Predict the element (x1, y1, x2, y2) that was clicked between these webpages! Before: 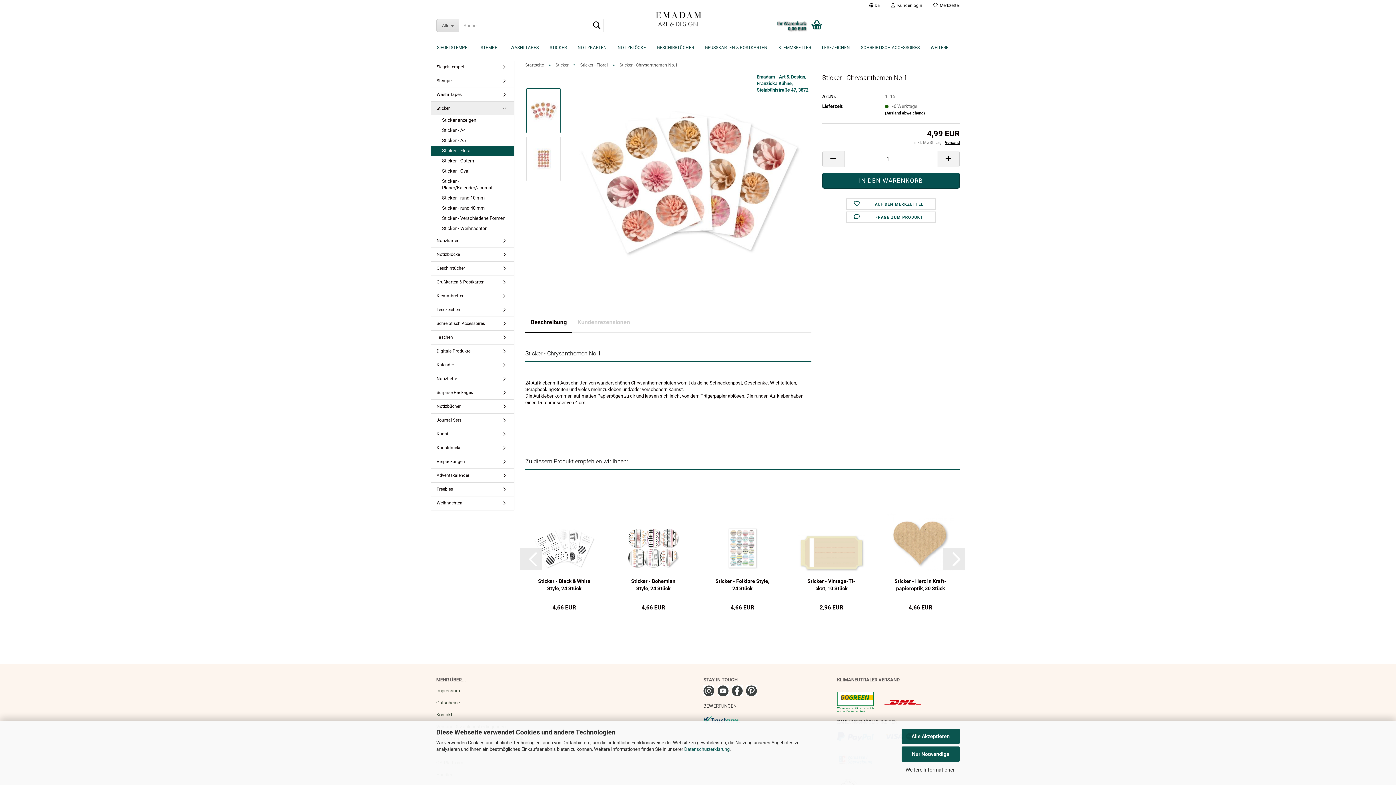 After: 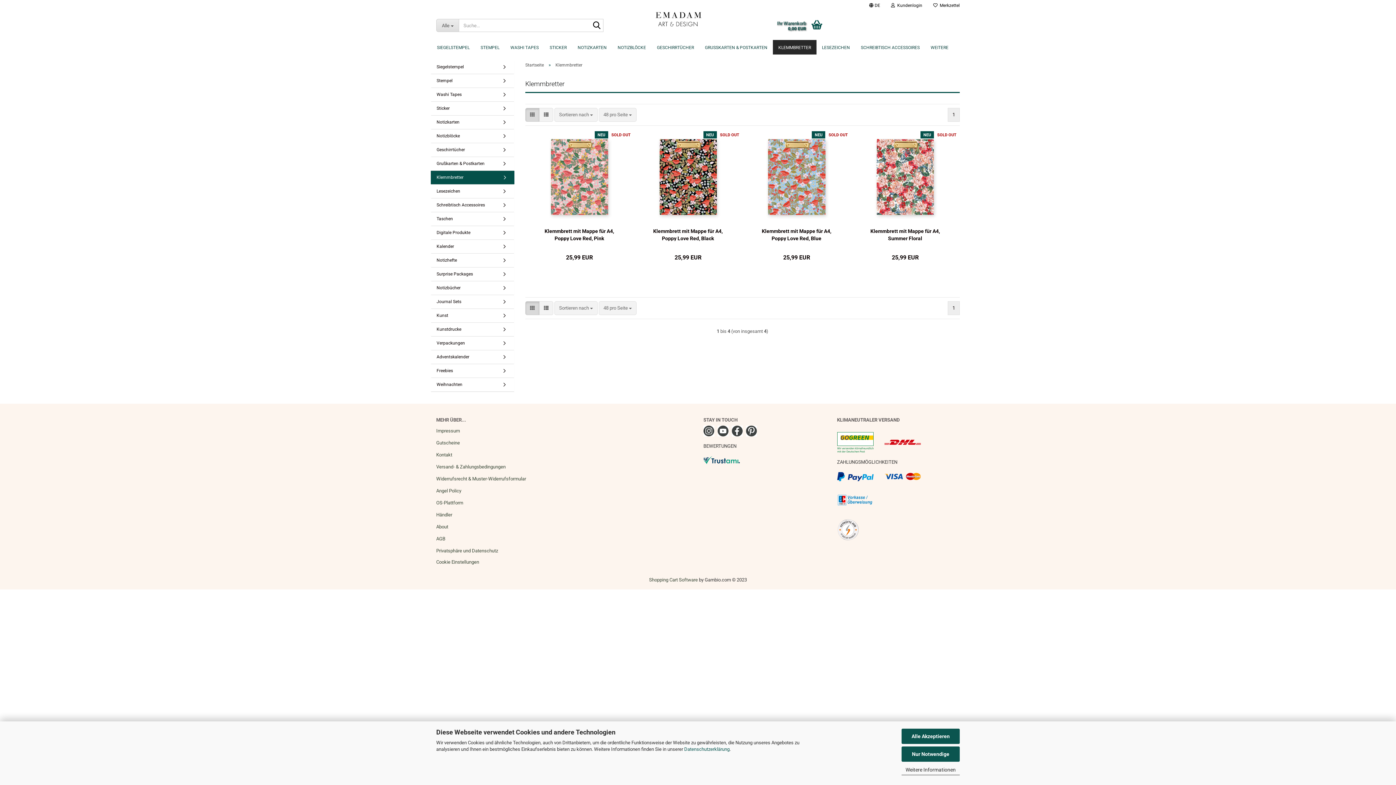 Action: label: Klemmbretter bbox: (431, 289, 514, 302)